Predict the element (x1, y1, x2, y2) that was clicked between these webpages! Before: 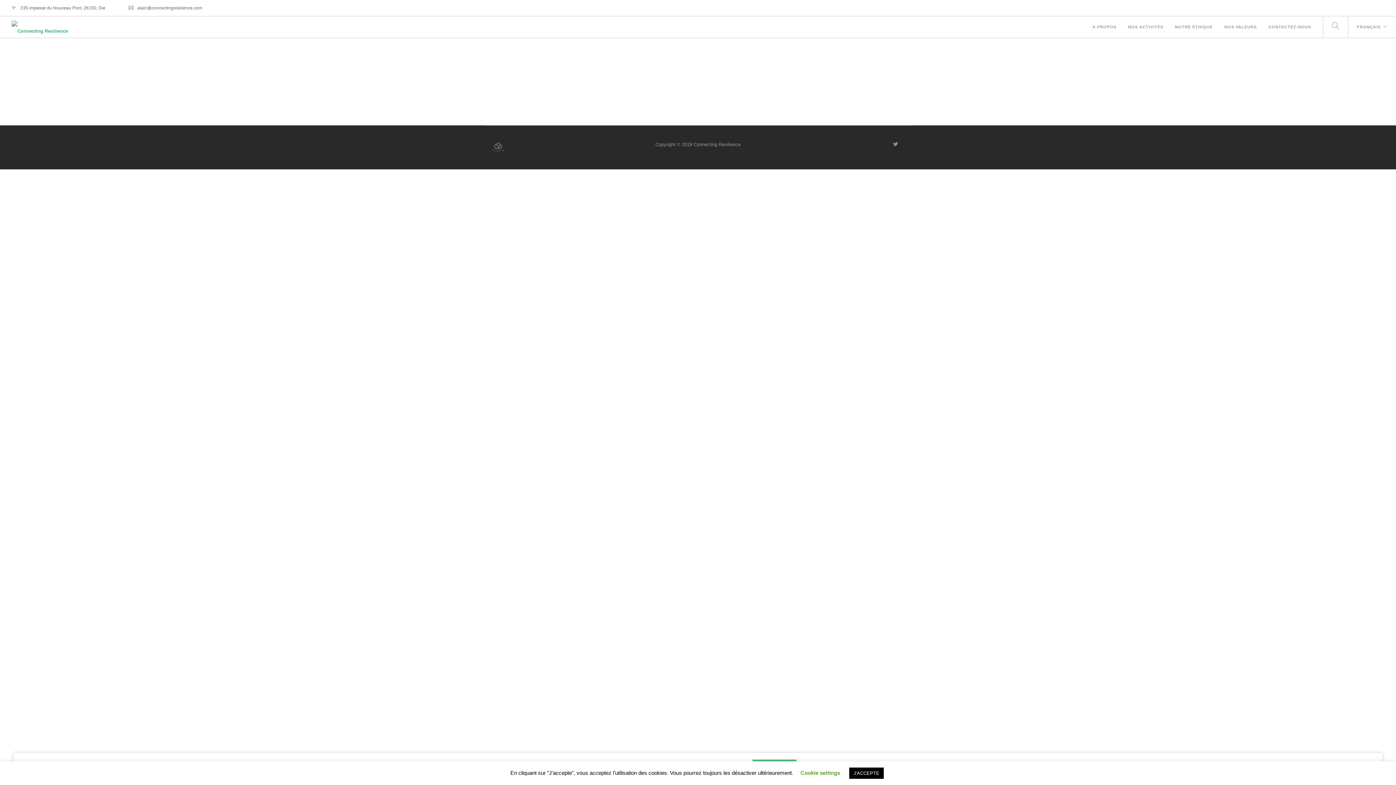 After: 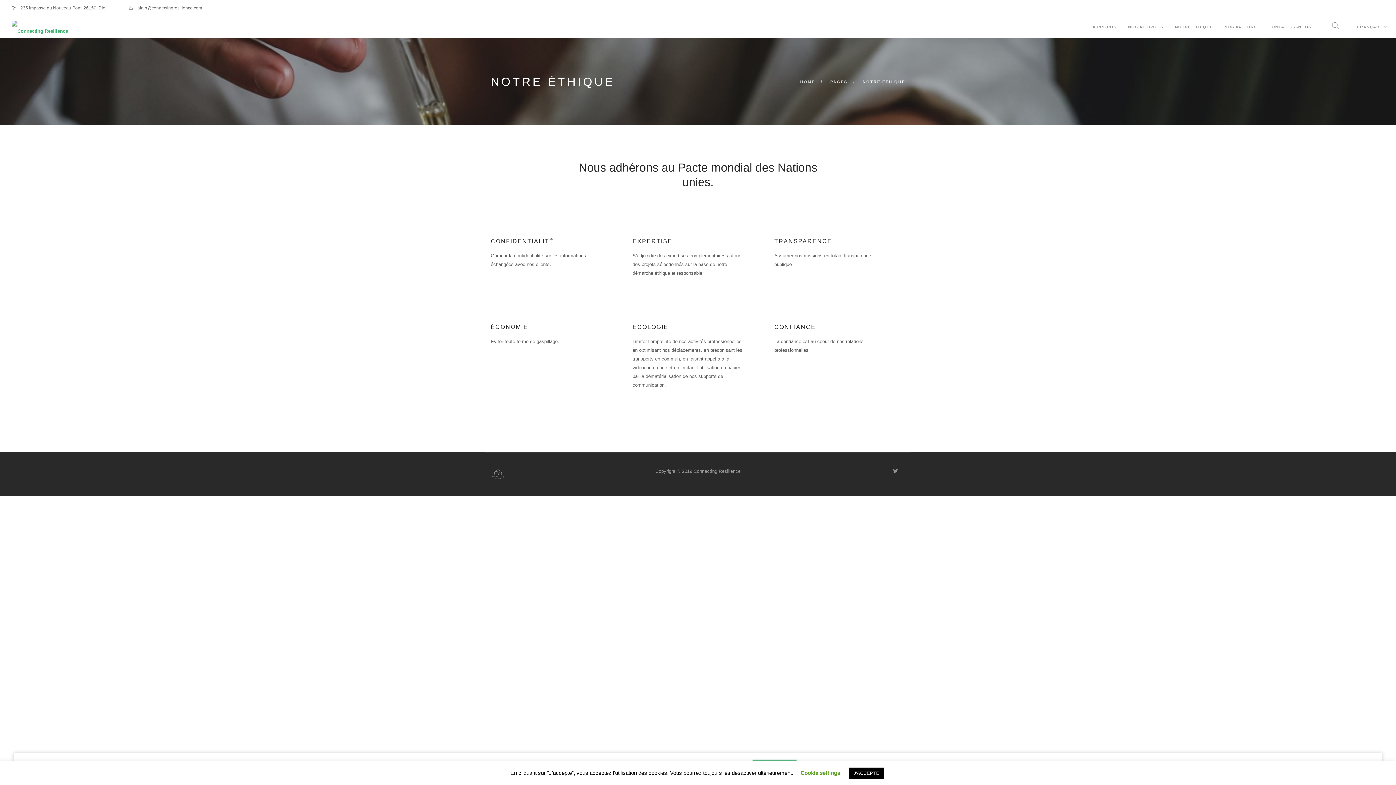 Action: label: NOTRE ÉTHIQUE bbox: (1175, 16, 1213, 36)